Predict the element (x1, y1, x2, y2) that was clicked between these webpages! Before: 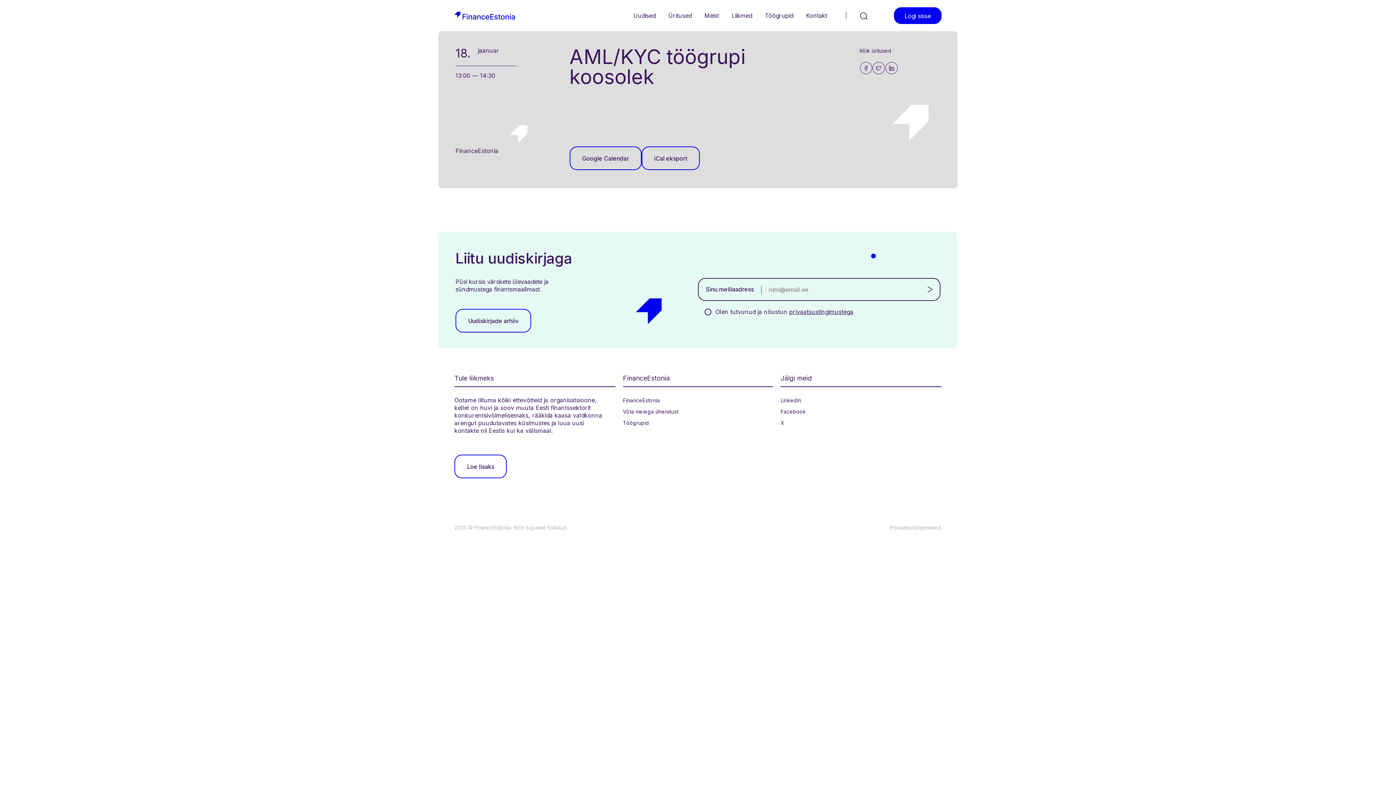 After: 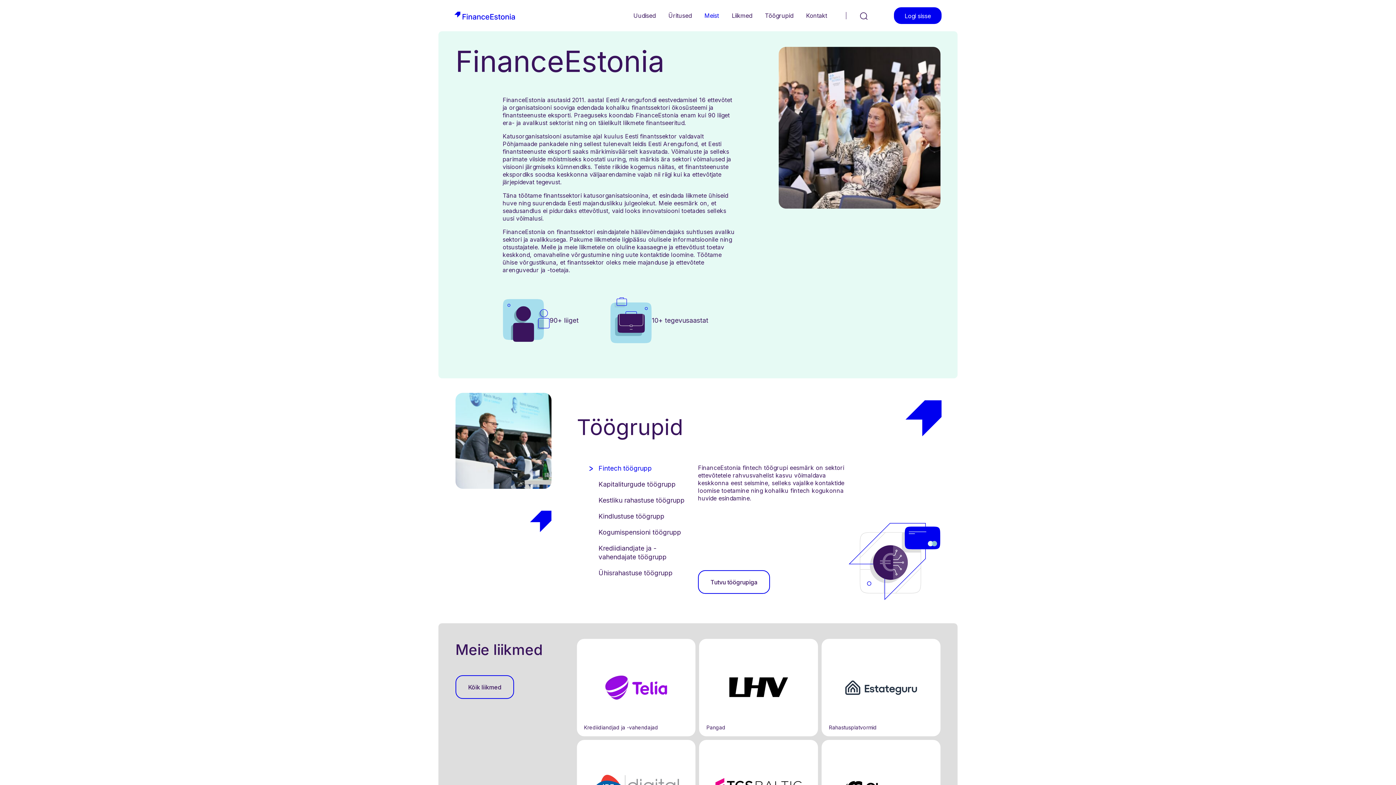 Action: bbox: (698, 8, 725, 23) label: Meist